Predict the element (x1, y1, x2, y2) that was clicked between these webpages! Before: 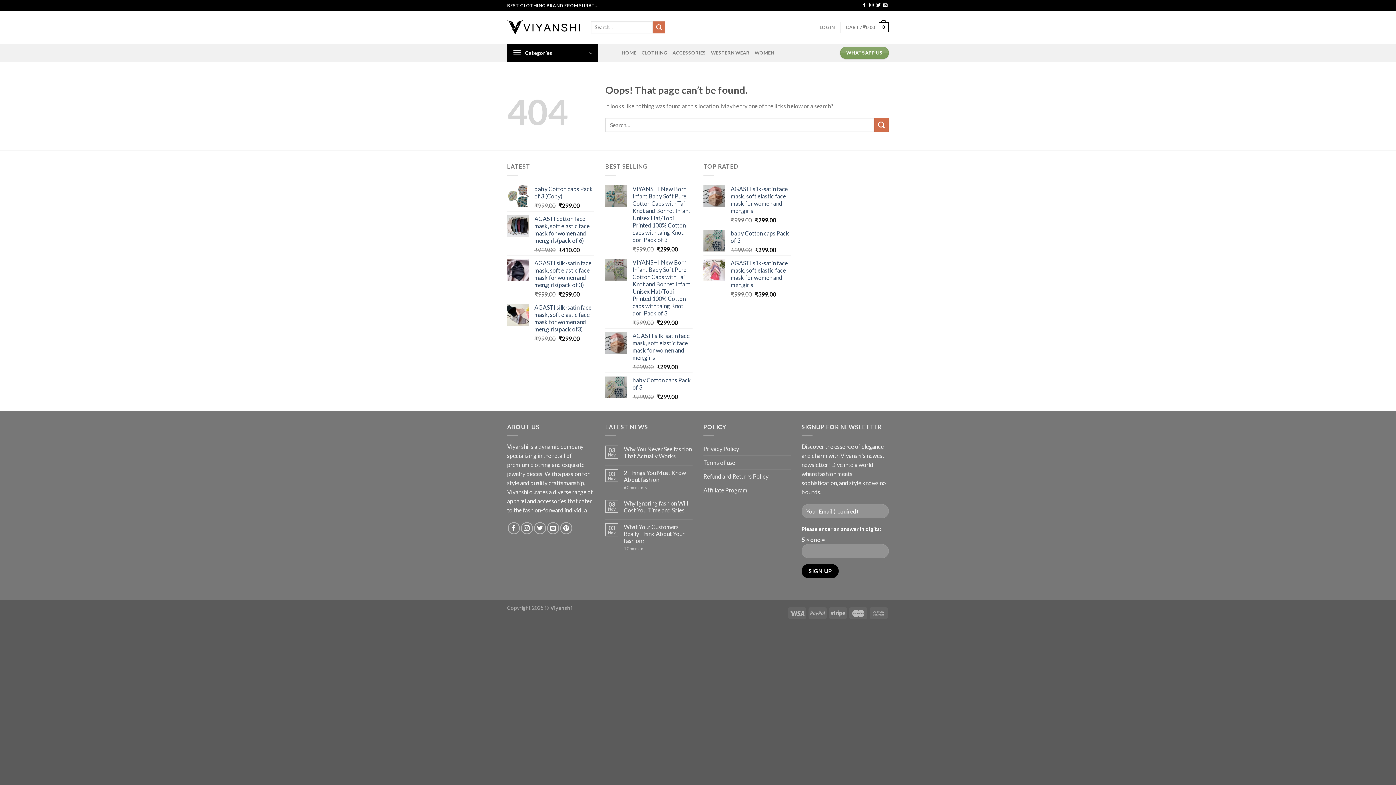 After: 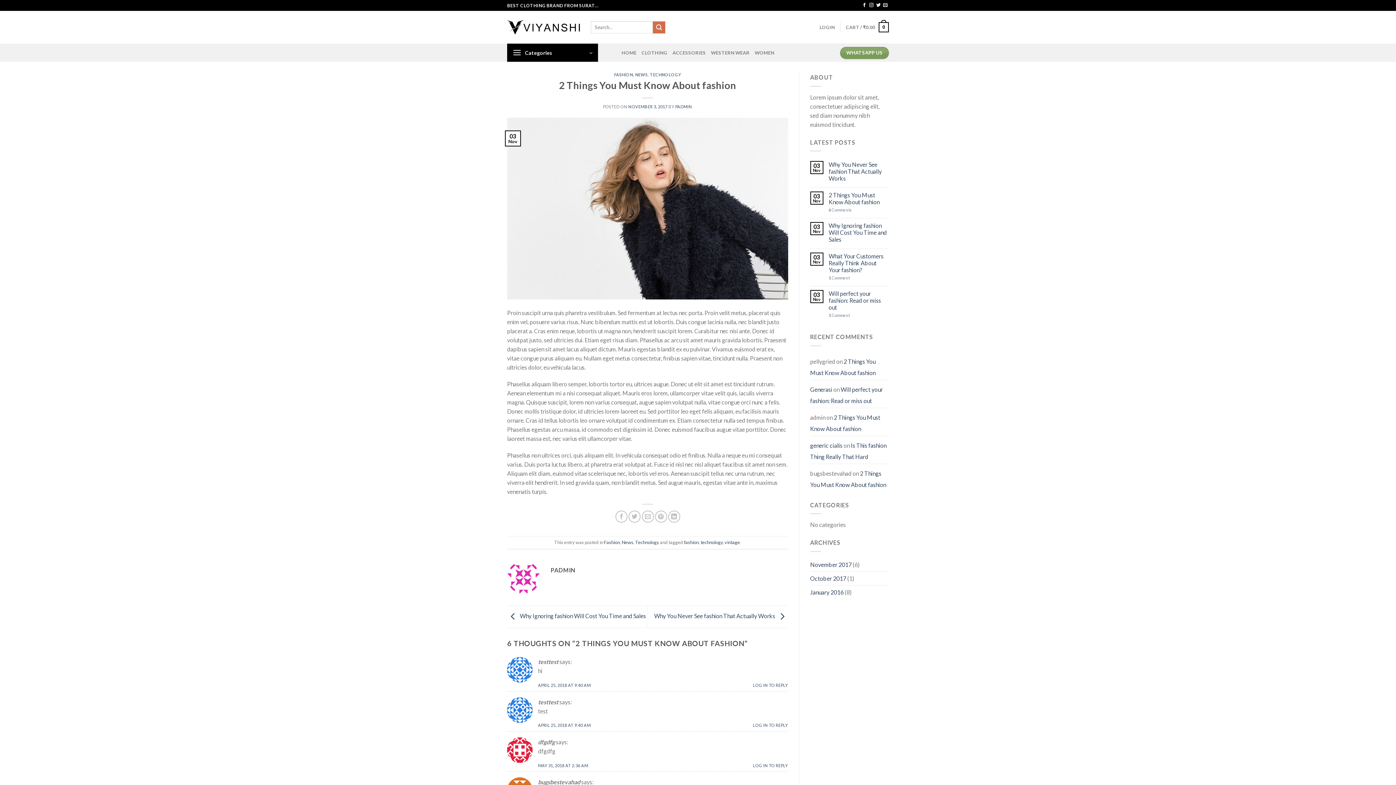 Action: label: 2 Things You Must Know About fashion bbox: (624, 469, 692, 483)